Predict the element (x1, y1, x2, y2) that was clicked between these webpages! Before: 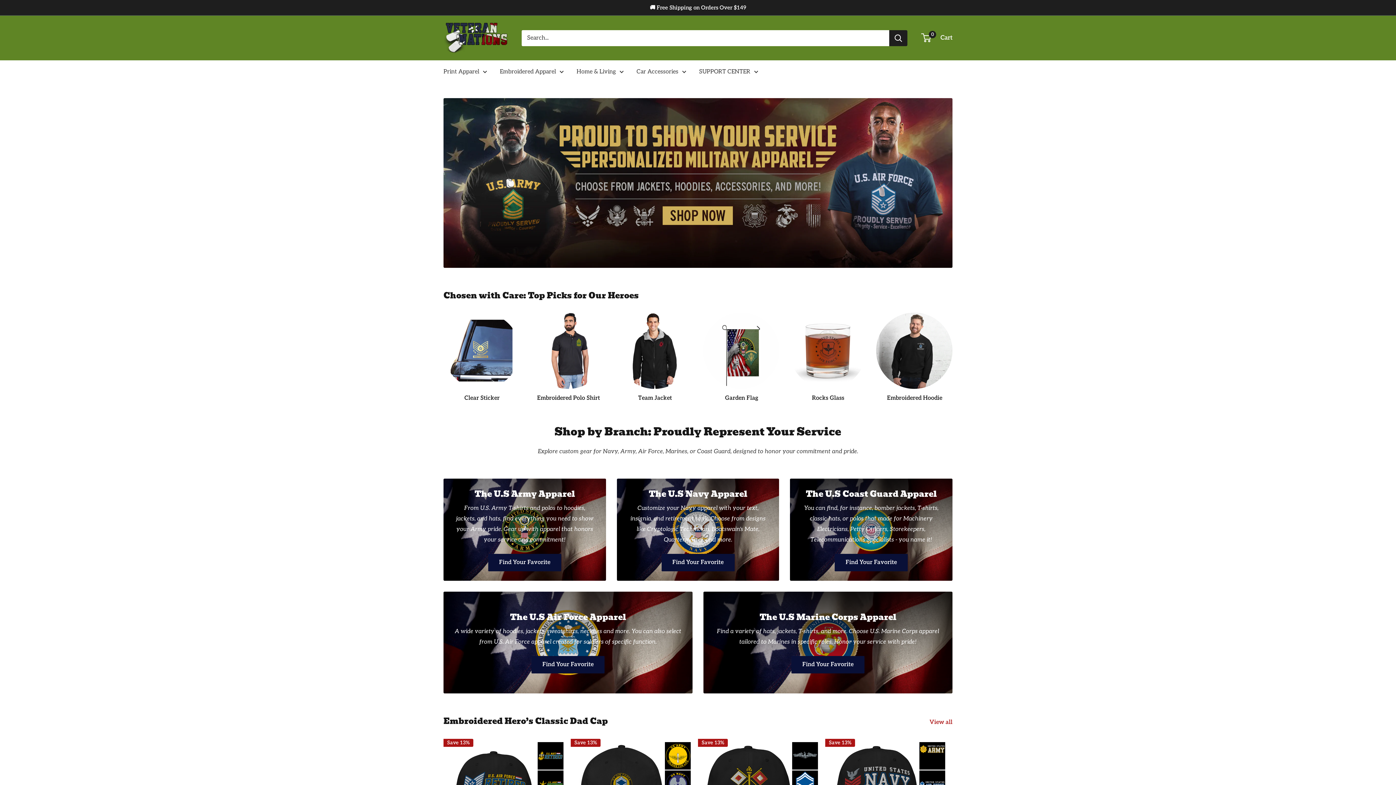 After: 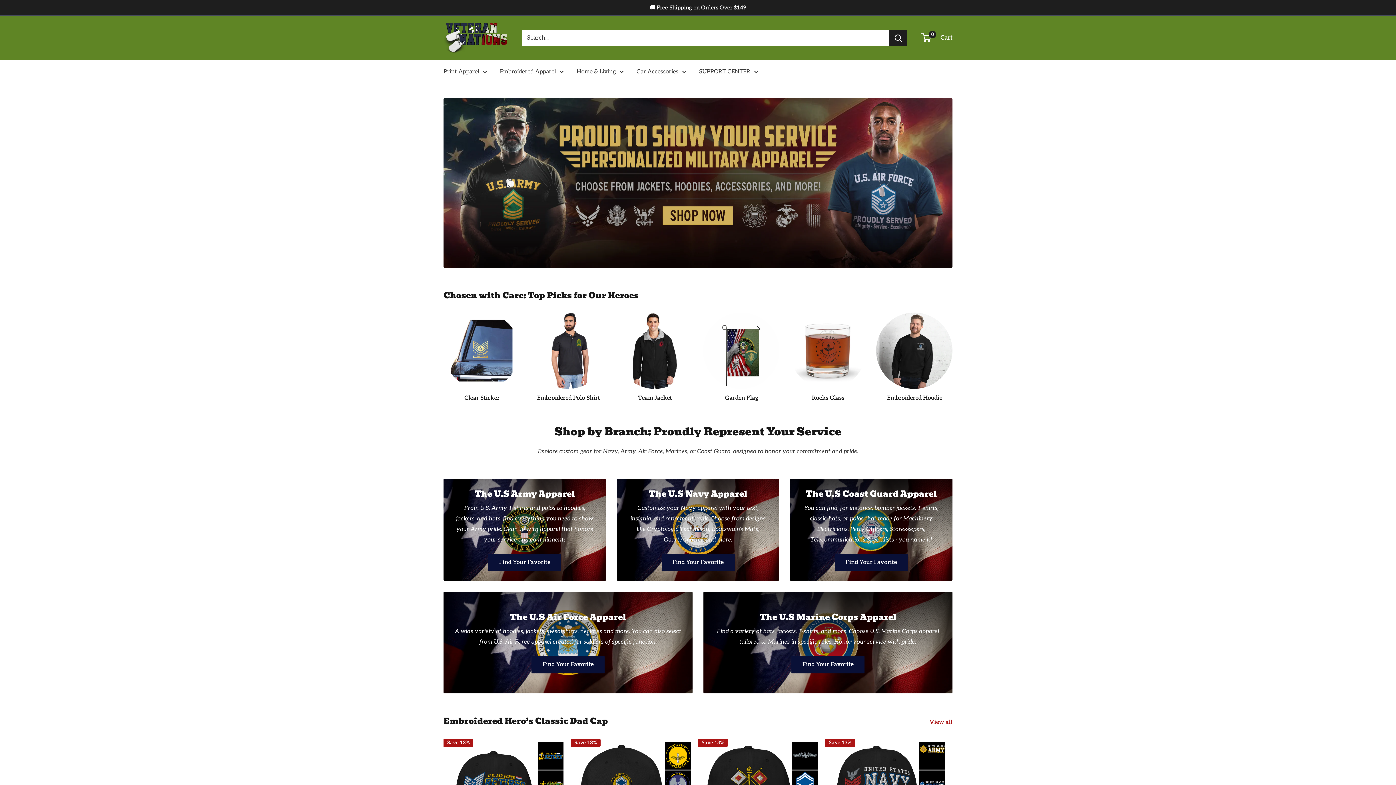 Action: label: Veteran Nations bbox: (443, 22, 507, 53)